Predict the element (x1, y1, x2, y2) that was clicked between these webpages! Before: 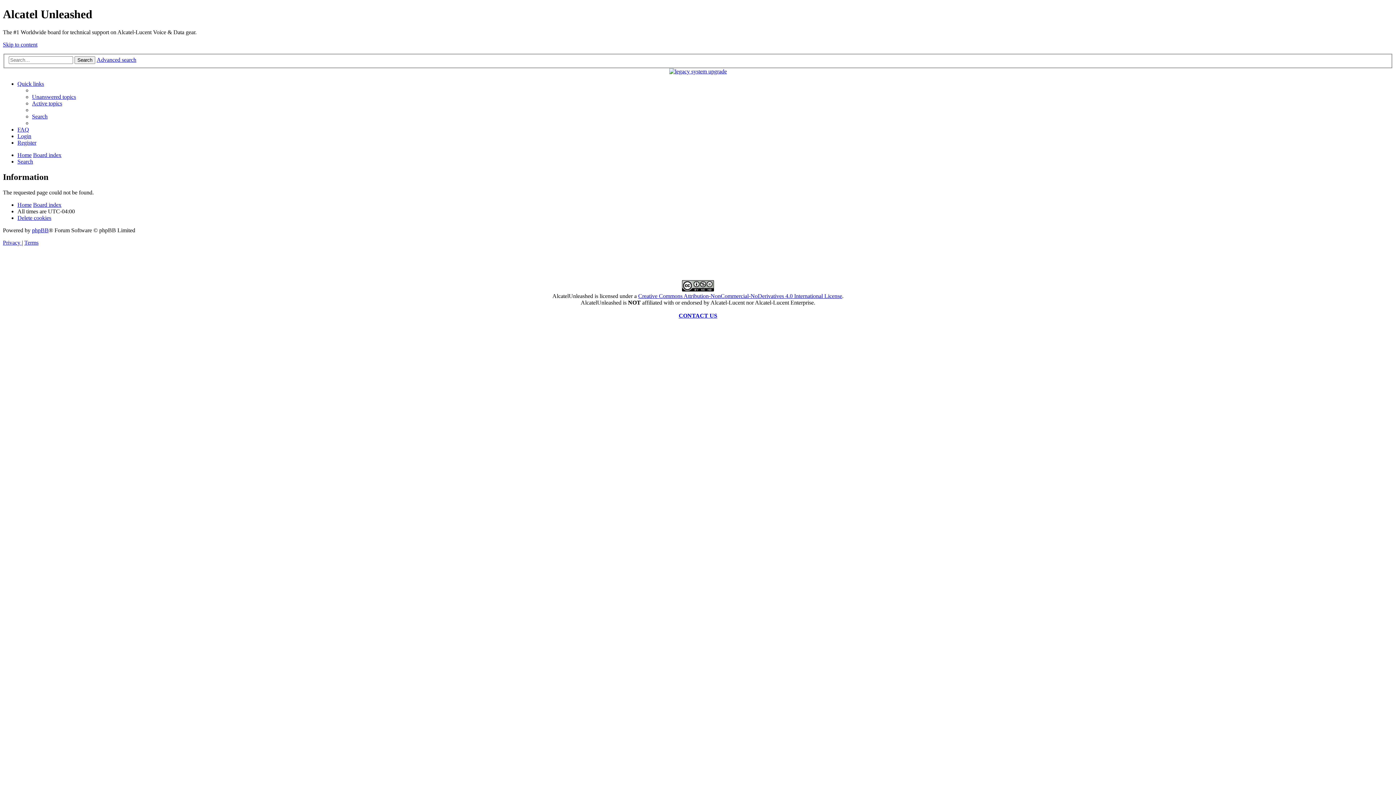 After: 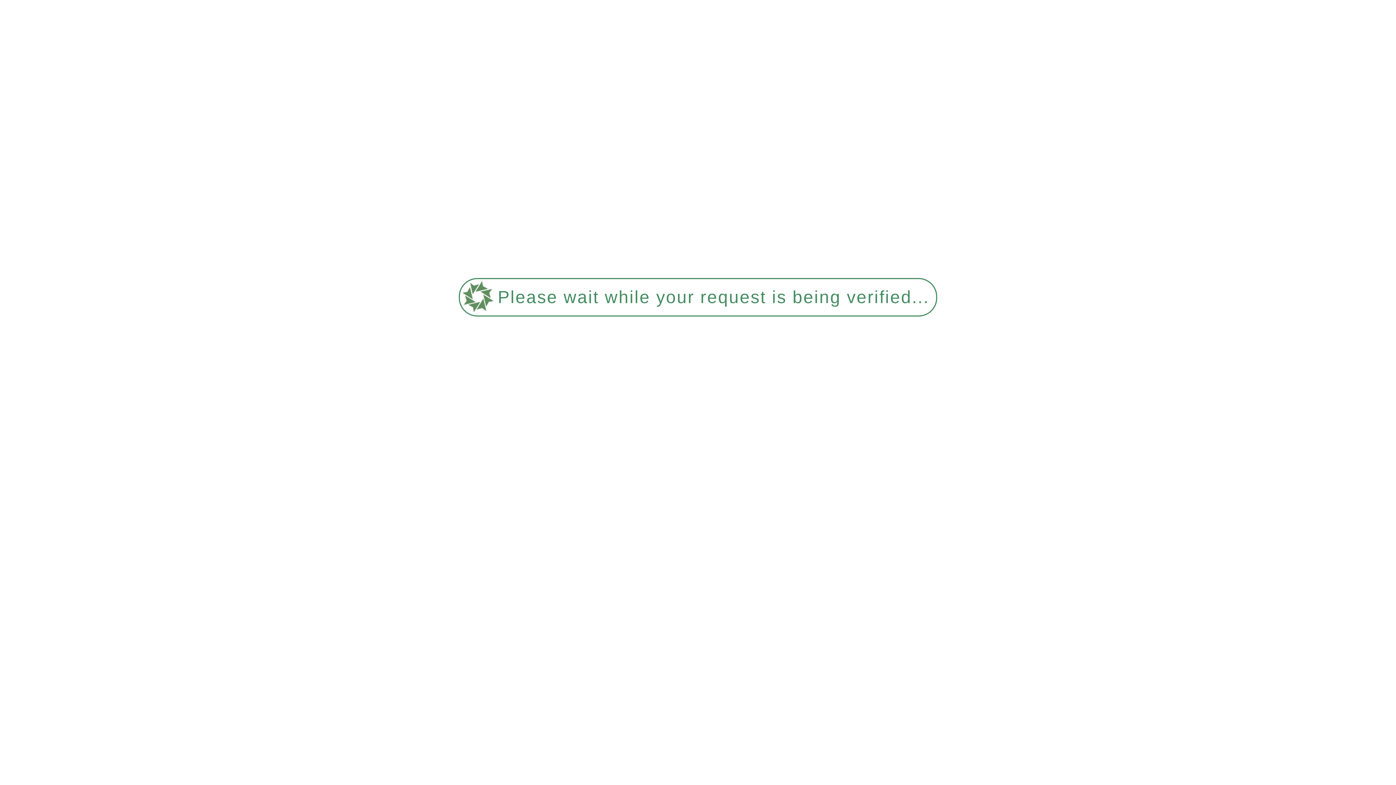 Action: bbox: (96, 56, 136, 63) label: Advanced search